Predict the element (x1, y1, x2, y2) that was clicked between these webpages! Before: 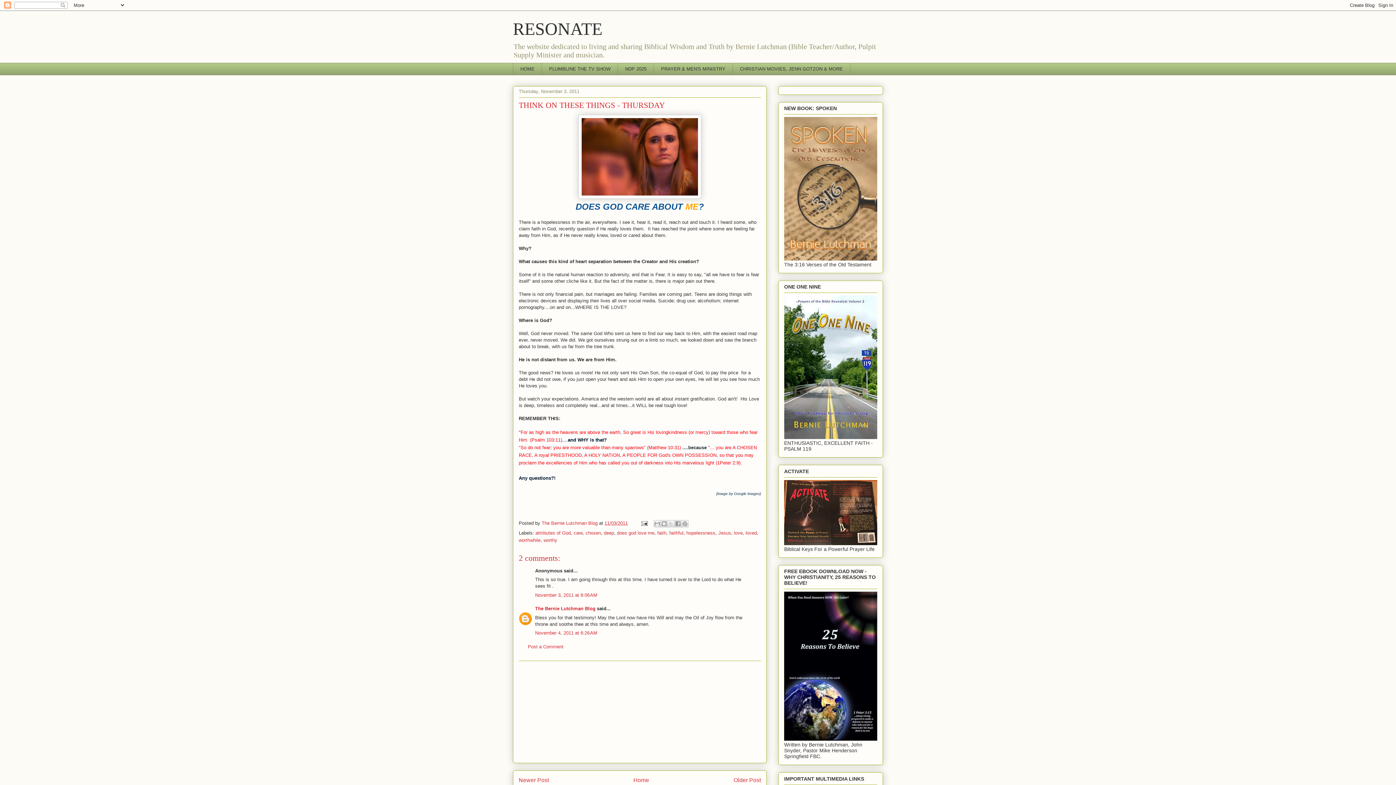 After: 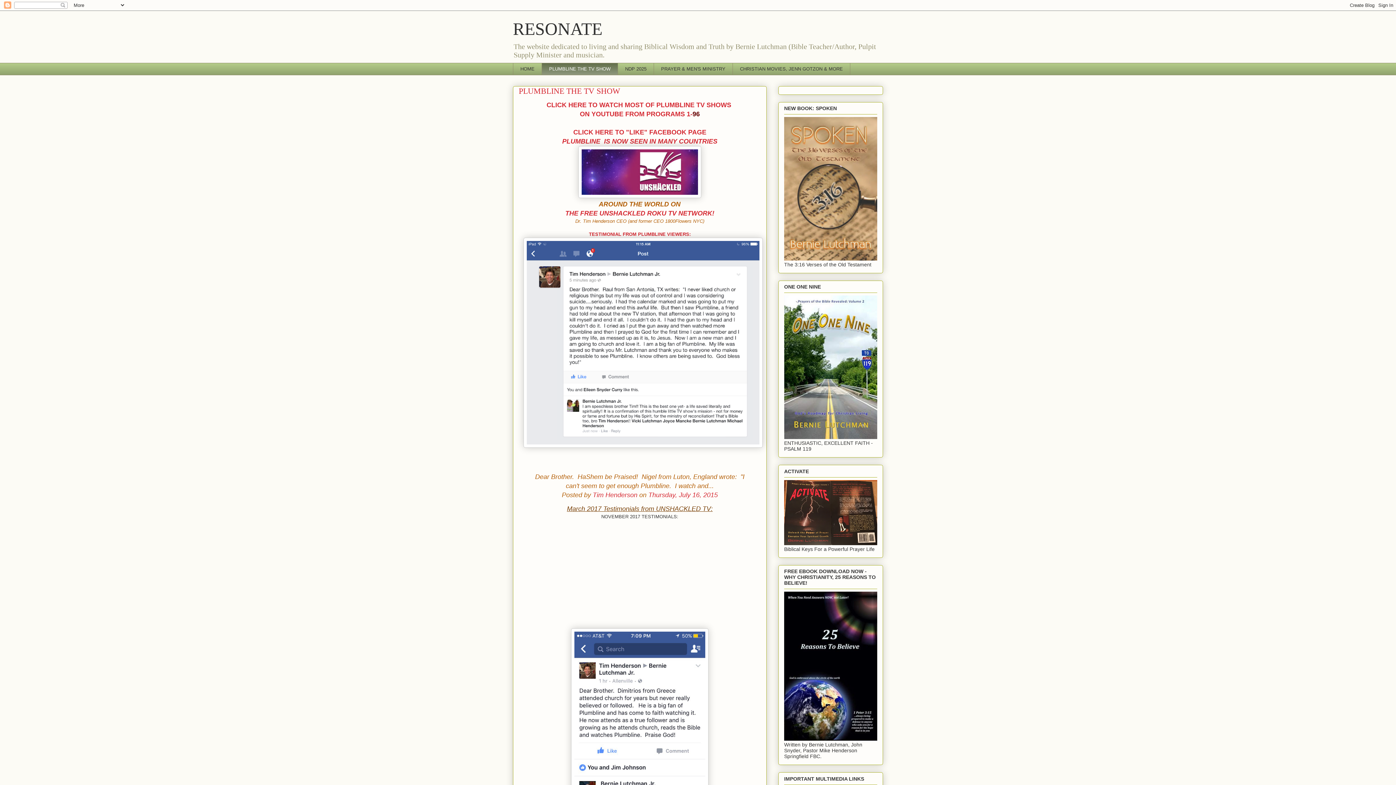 Action: label: PLUMBLINE THE TV SHOW bbox: (541, 62, 617, 75)